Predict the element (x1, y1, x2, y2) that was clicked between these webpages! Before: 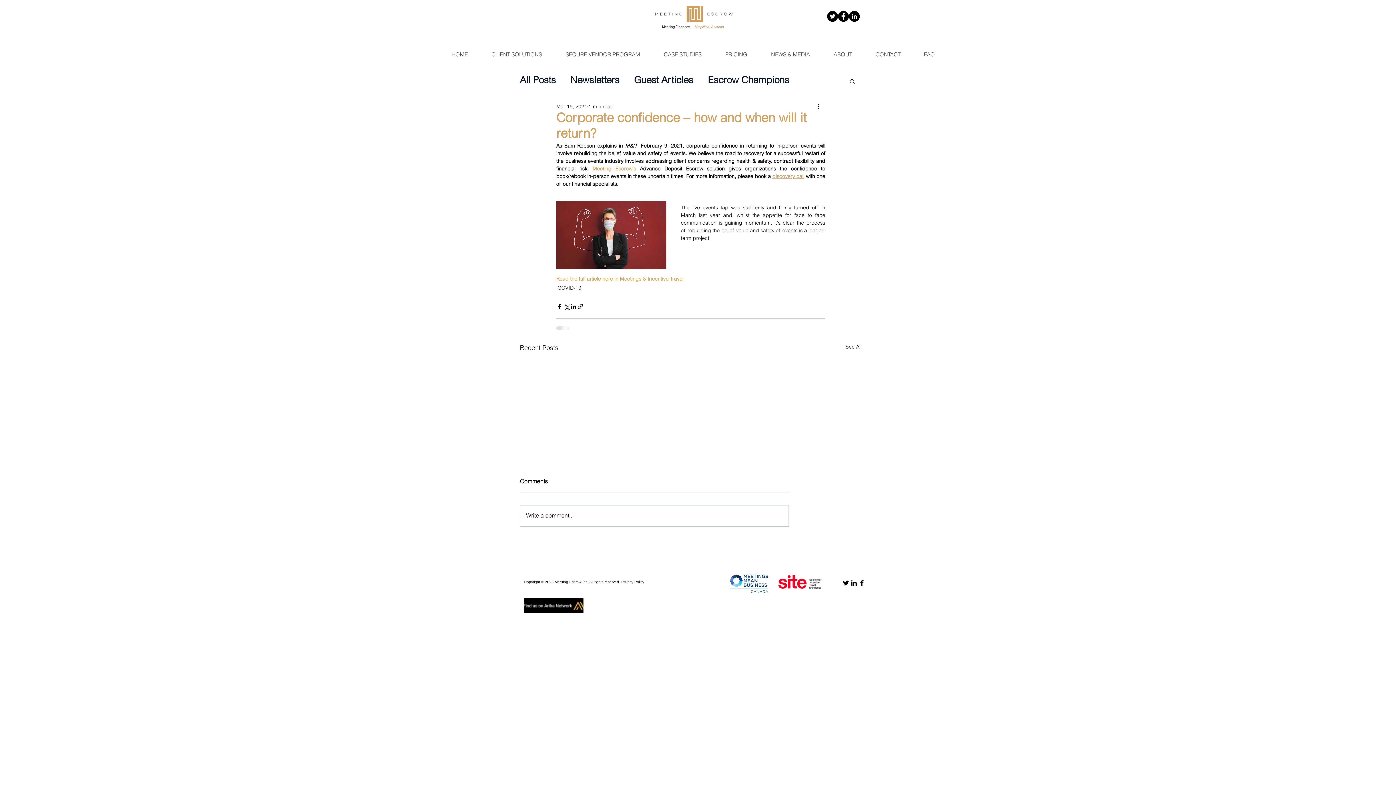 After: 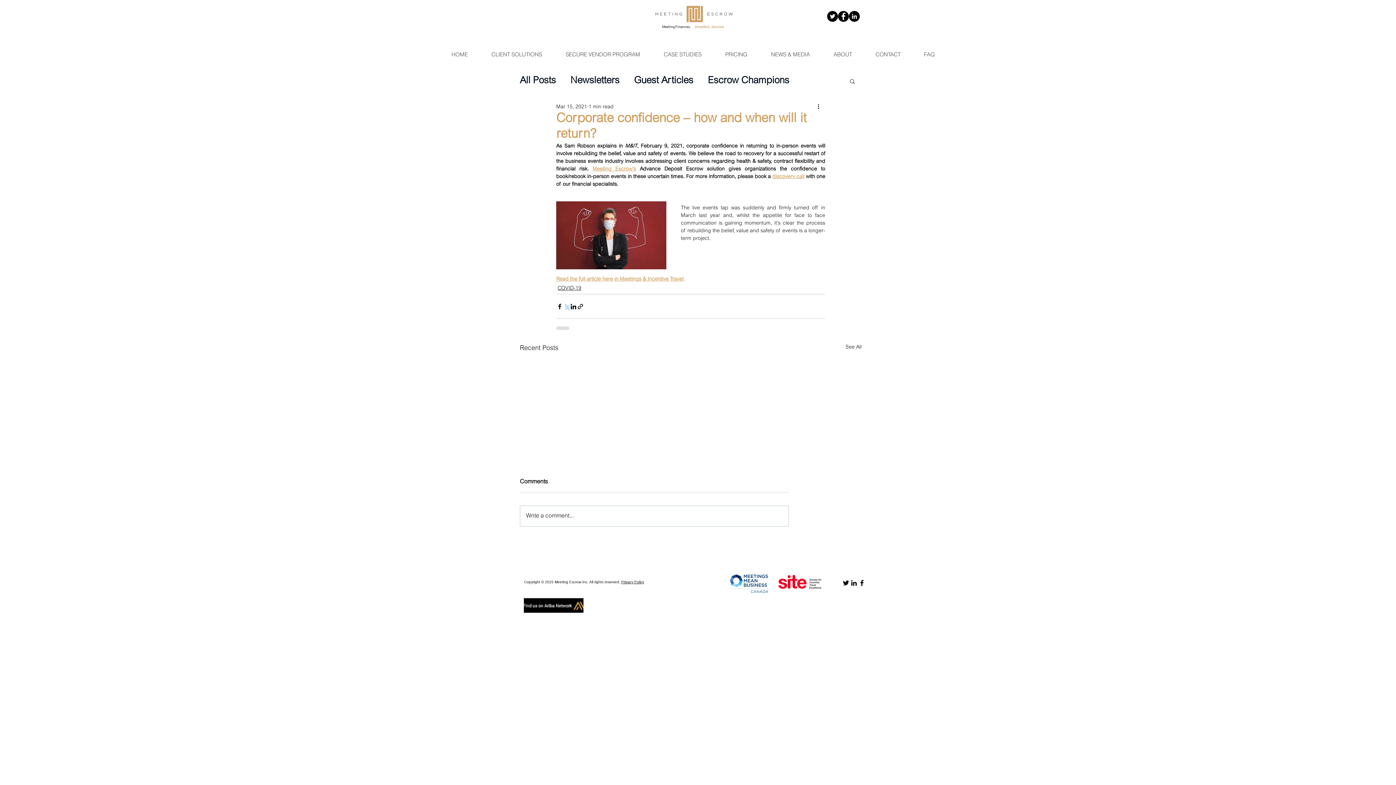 Action: label: Share via X (Twitter) bbox: (563, 303, 570, 310)